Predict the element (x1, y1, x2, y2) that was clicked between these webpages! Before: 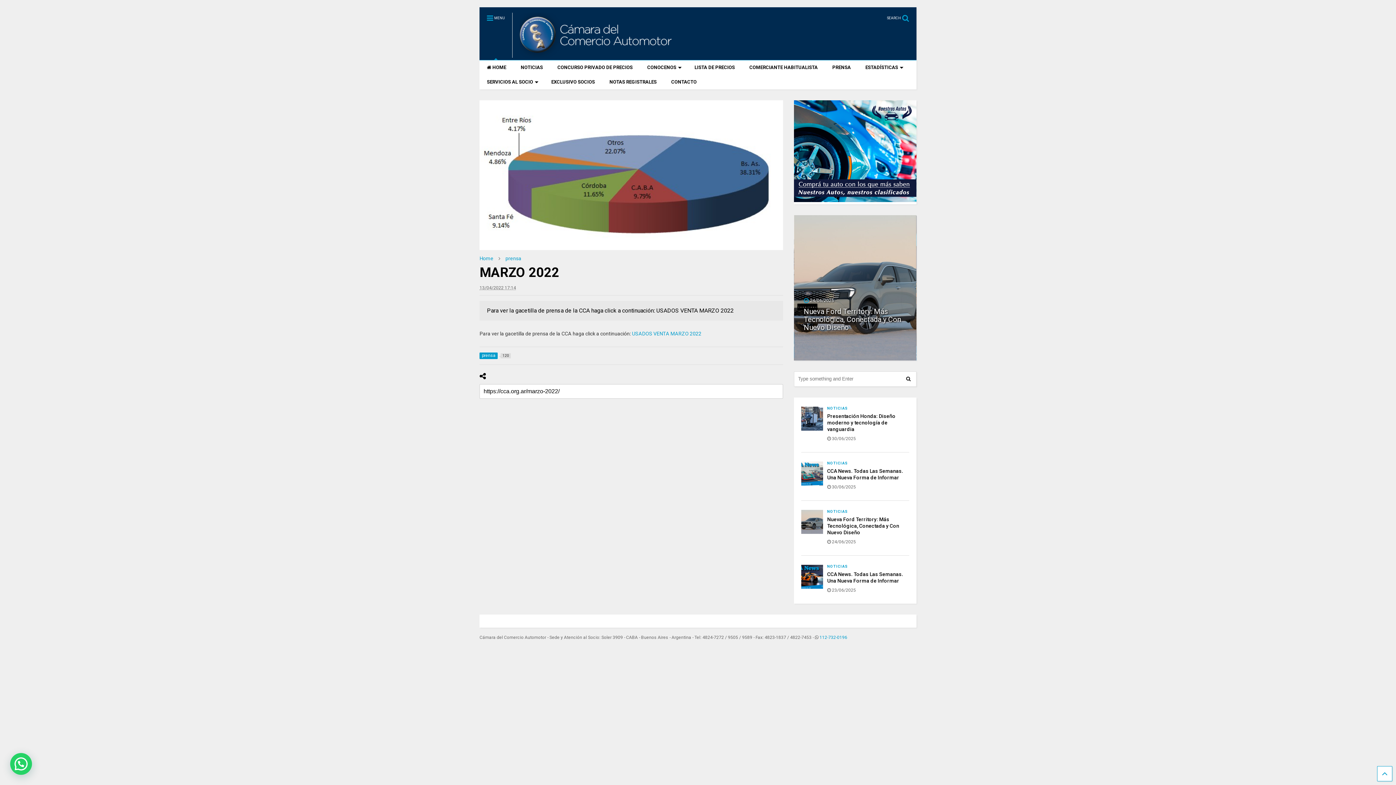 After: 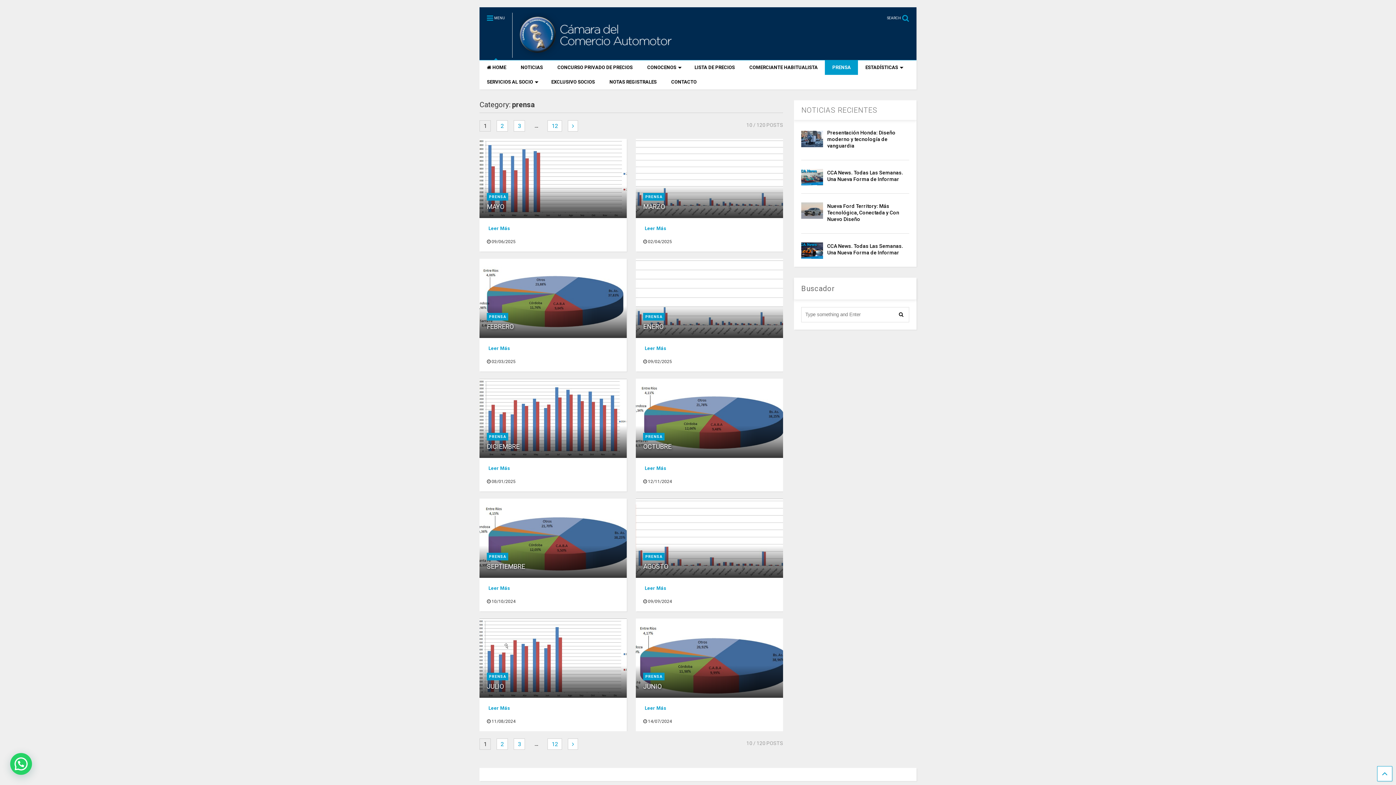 Action: bbox: (479, 352, 511, 359) label: prensa 
120